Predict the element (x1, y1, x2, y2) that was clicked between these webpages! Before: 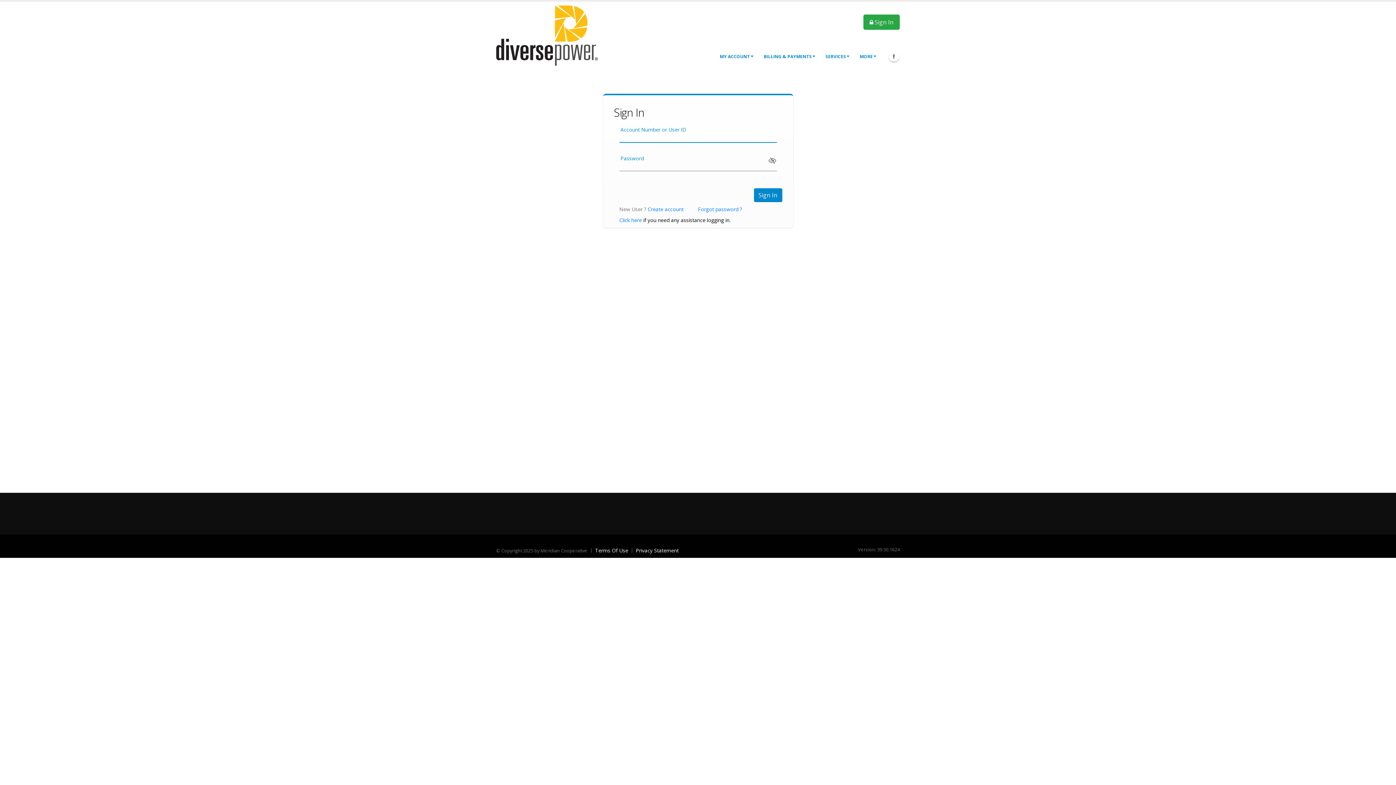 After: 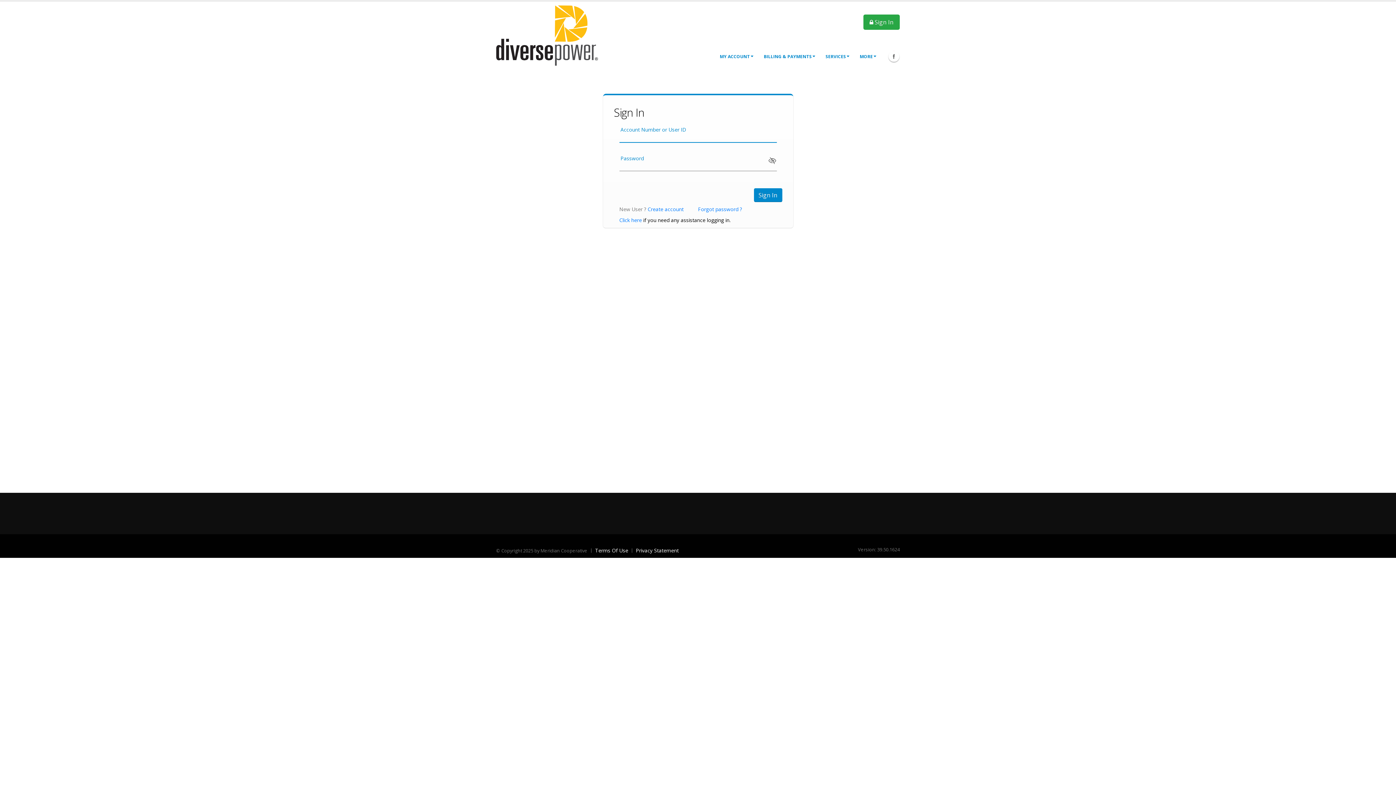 Action: label: BILLING & PAYMENTS bbox: (759, 49, 820, 64)